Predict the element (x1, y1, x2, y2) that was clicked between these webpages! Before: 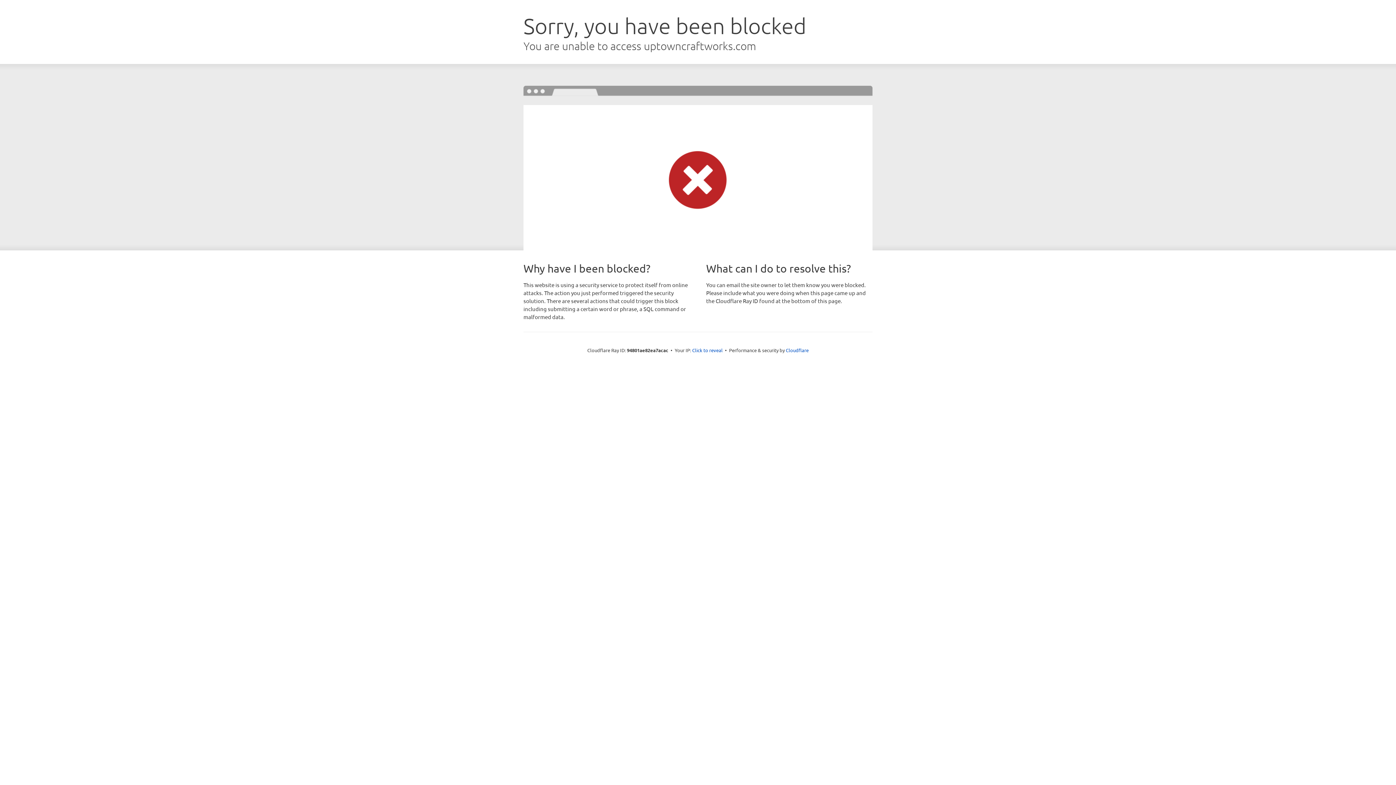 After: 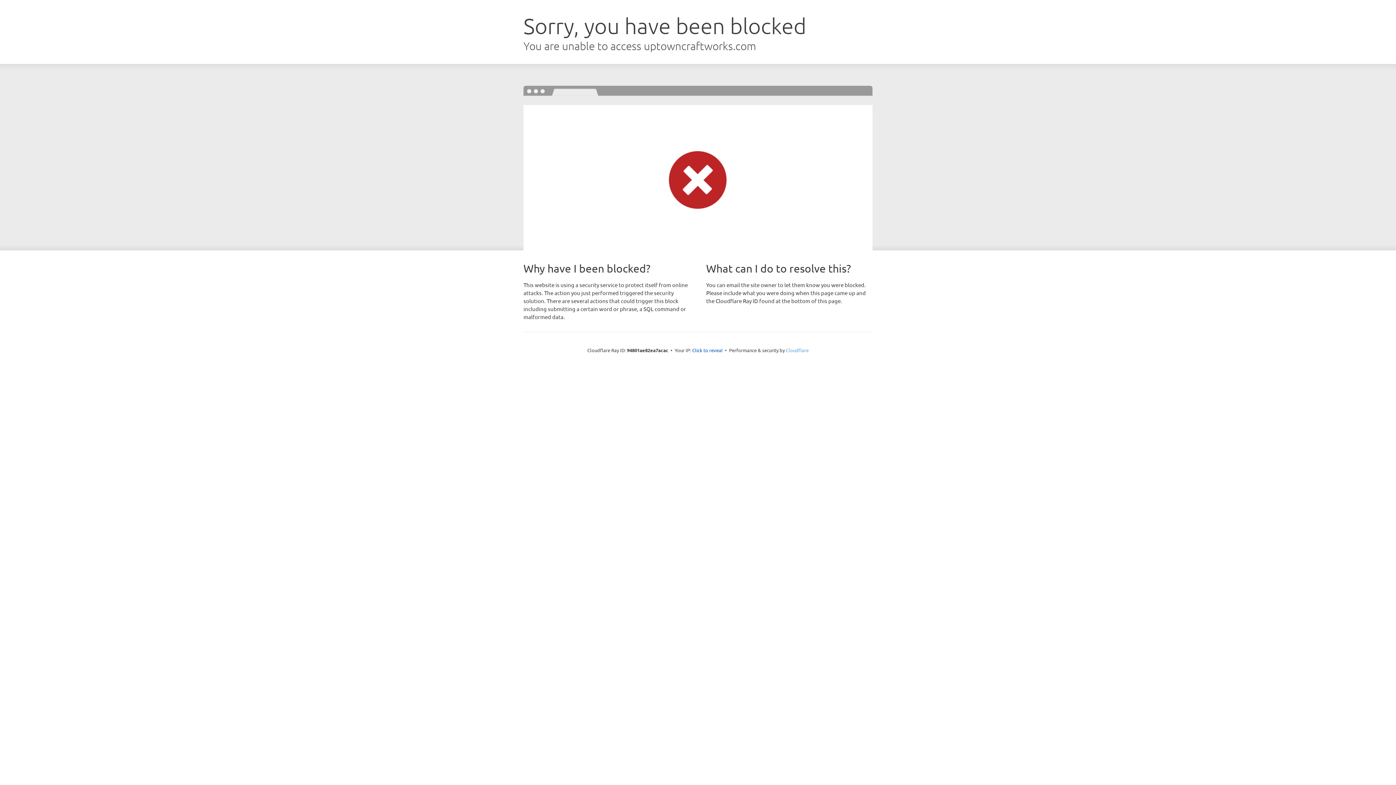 Action: label: Cloudflare bbox: (786, 347, 808, 353)